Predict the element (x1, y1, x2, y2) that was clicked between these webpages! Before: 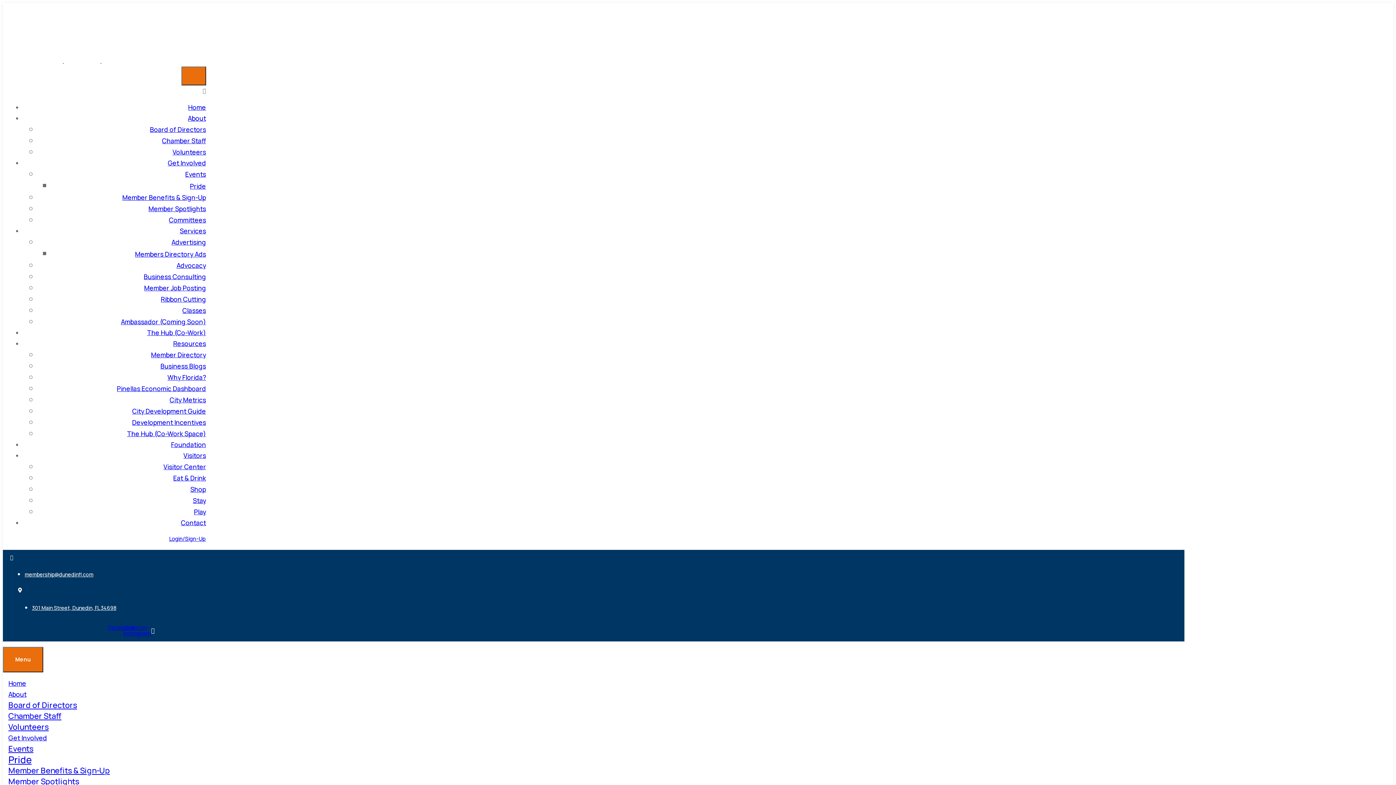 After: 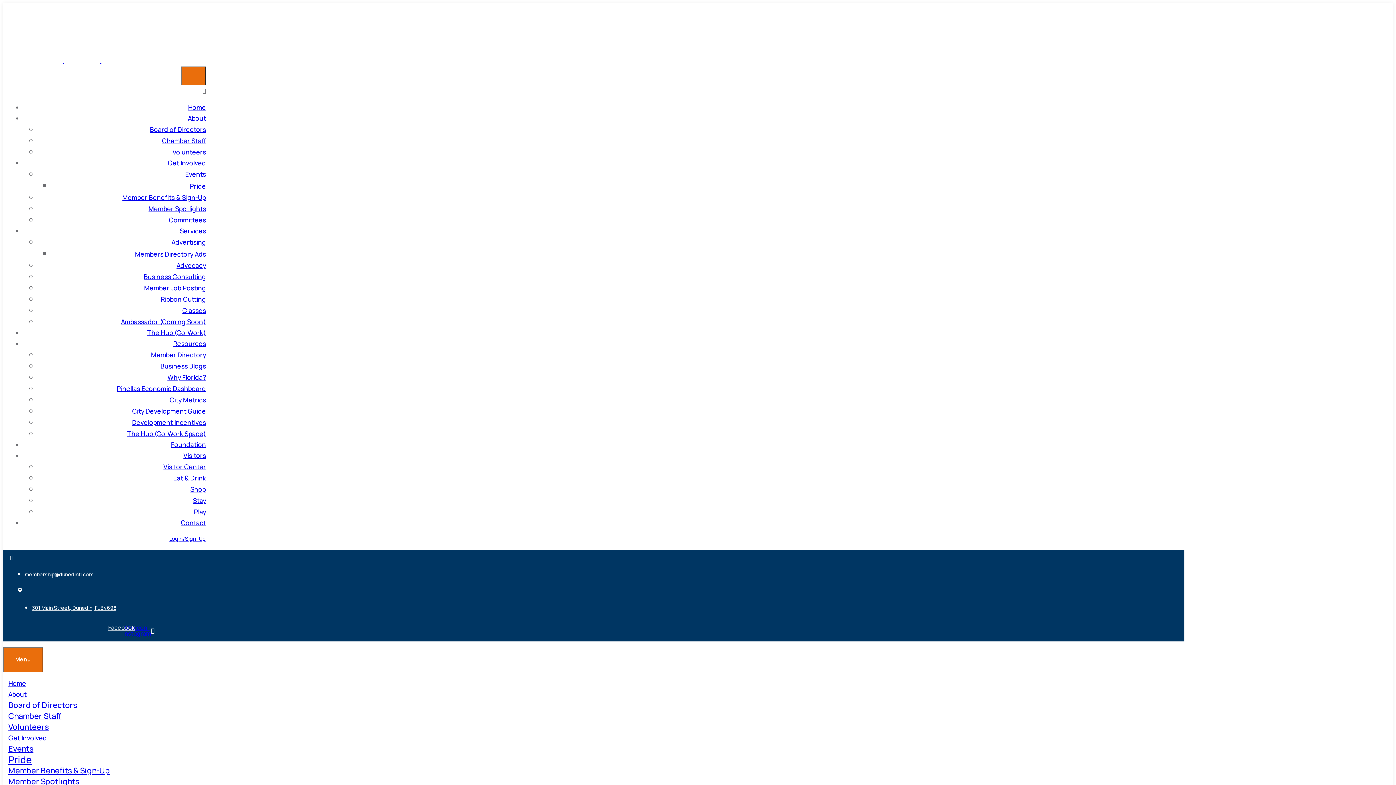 Action: bbox: (112, 619, 130, 636) label: Facebook